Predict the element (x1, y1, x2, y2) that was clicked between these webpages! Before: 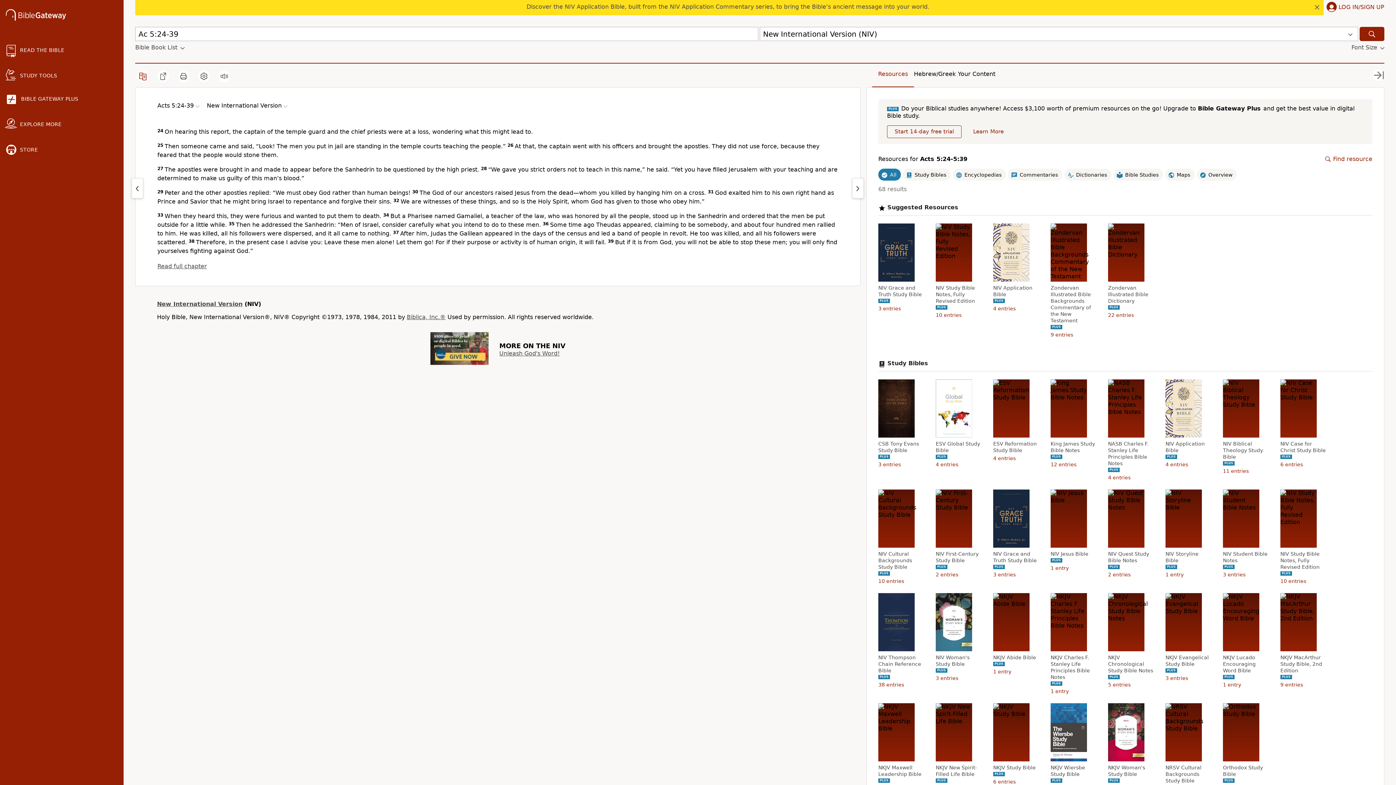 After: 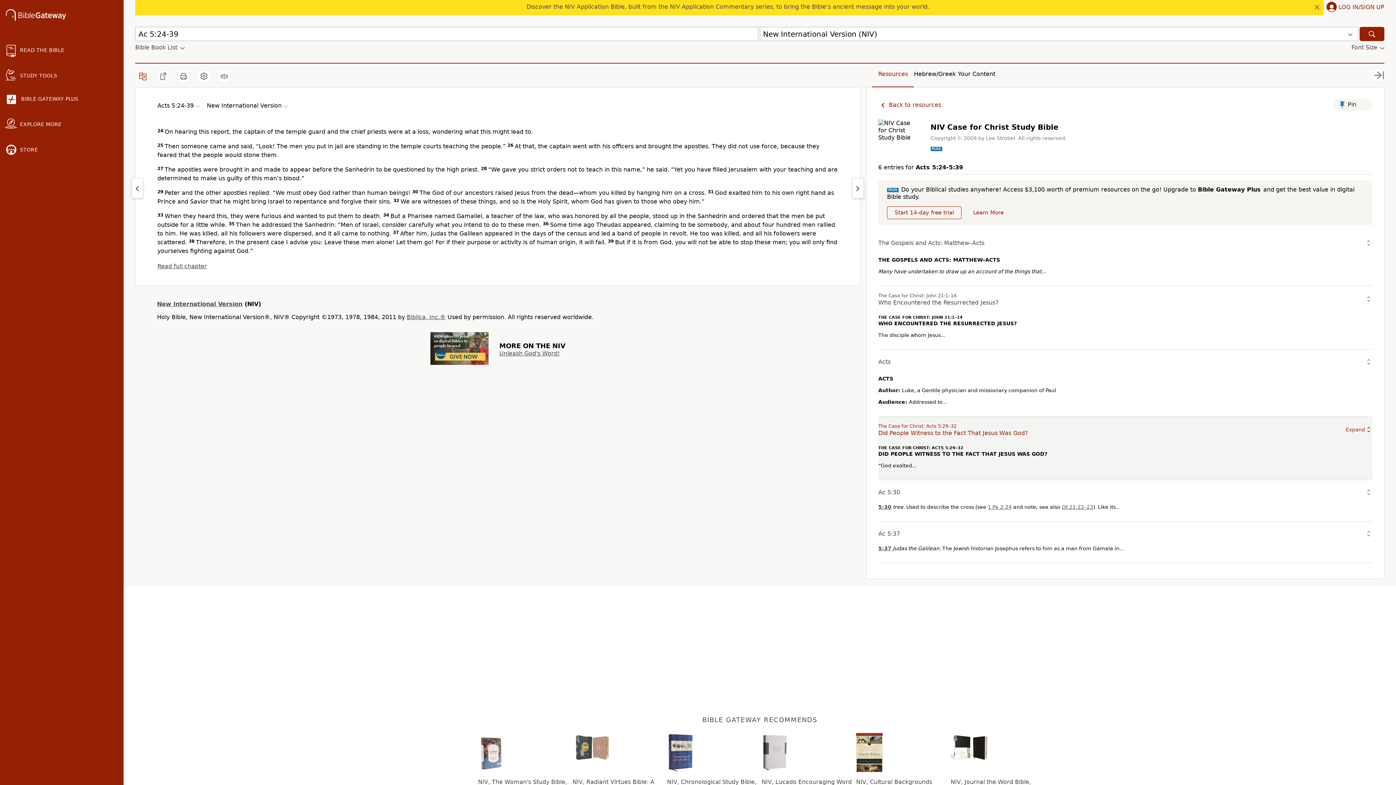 Action: label: NIV Case for Christ Study Bible bbox: (1280, 440, 1328, 453)